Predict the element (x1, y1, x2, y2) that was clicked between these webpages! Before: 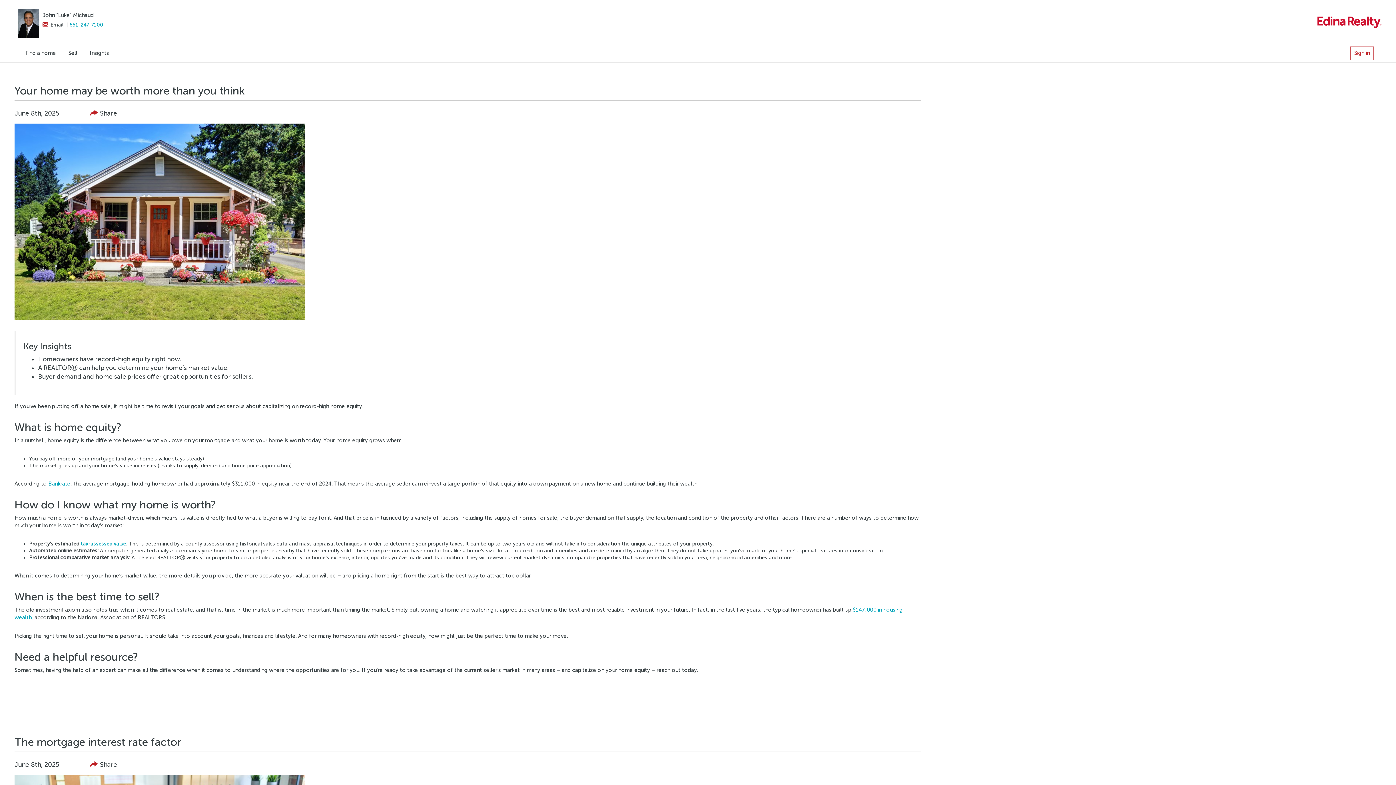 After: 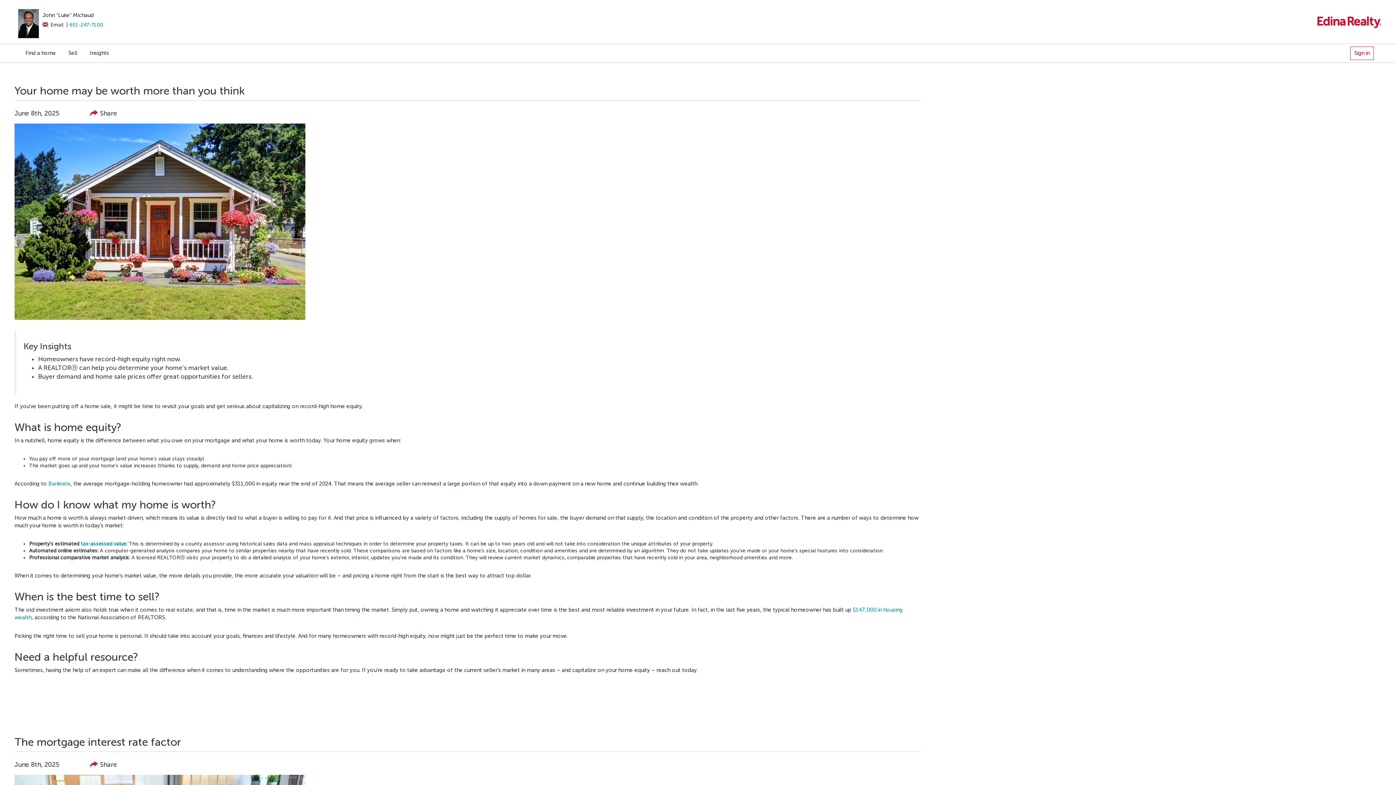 Action: label:  Share bbox: (89, 108, 117, 118)